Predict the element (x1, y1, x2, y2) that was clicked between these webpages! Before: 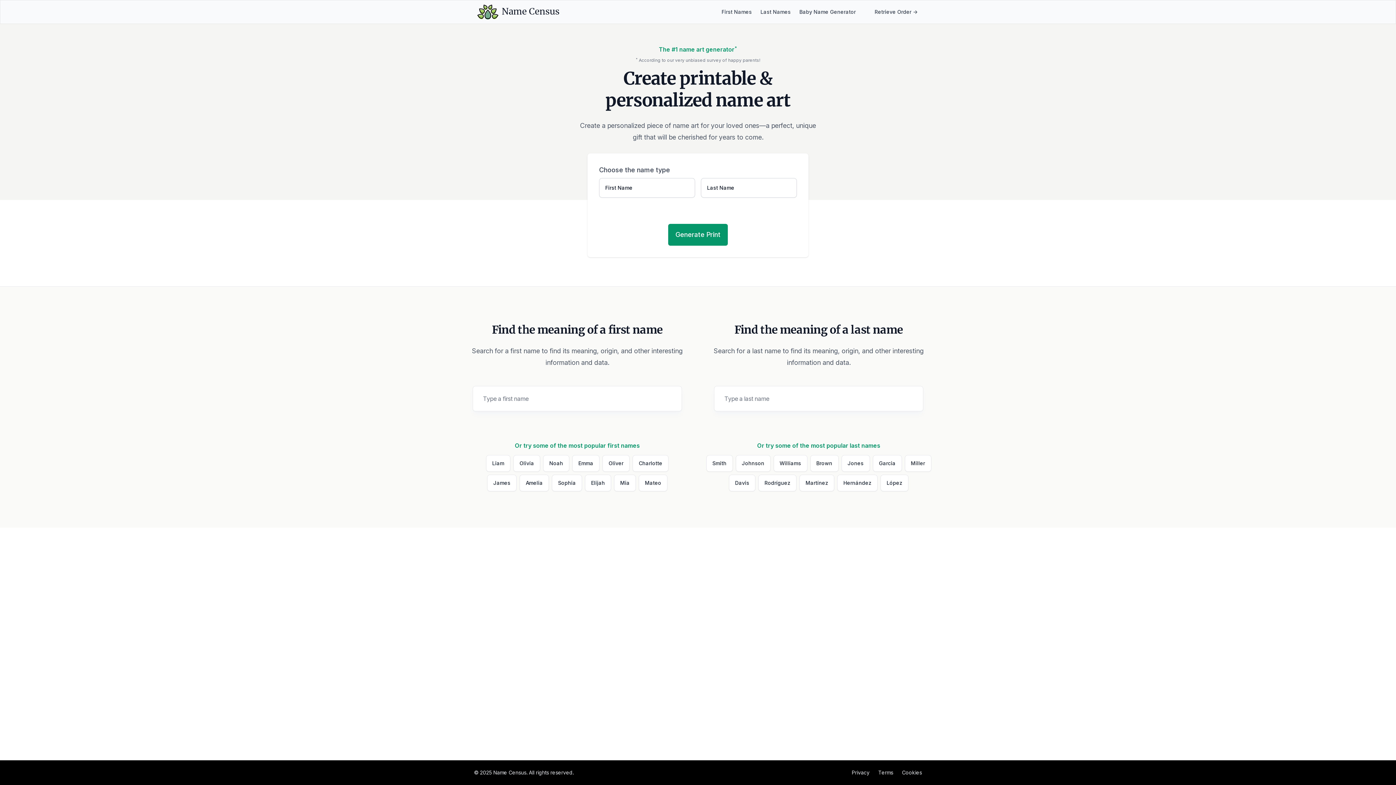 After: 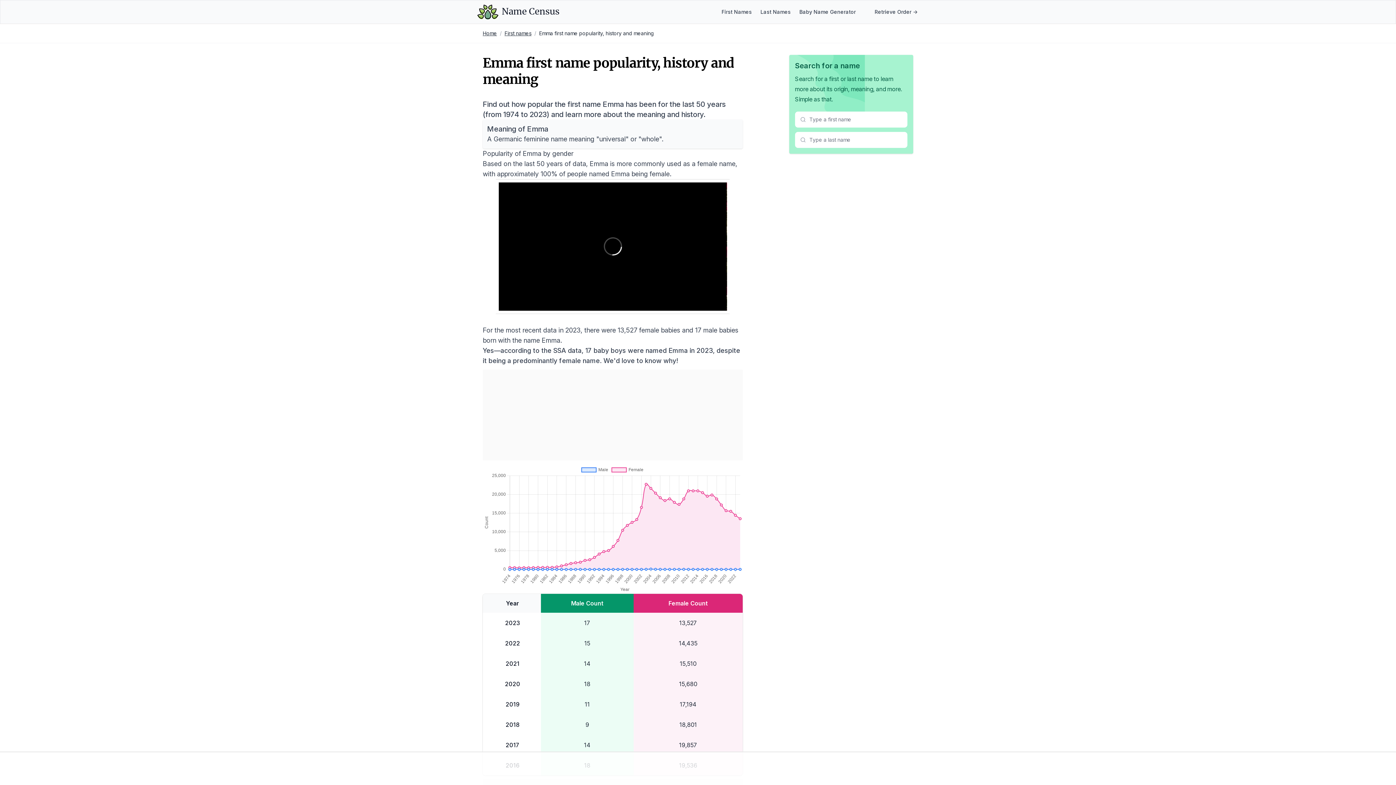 Action: bbox: (572, 455, 599, 472) label: Emma